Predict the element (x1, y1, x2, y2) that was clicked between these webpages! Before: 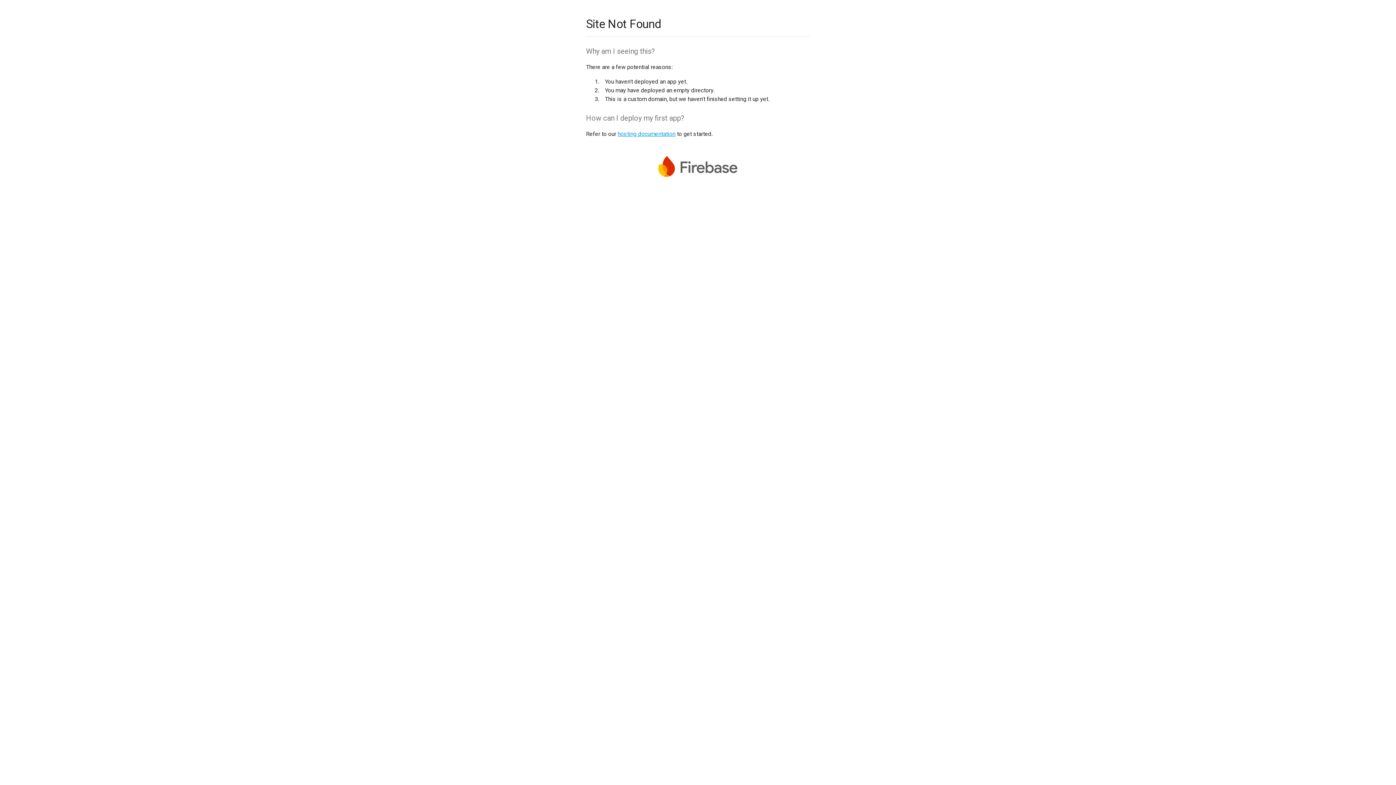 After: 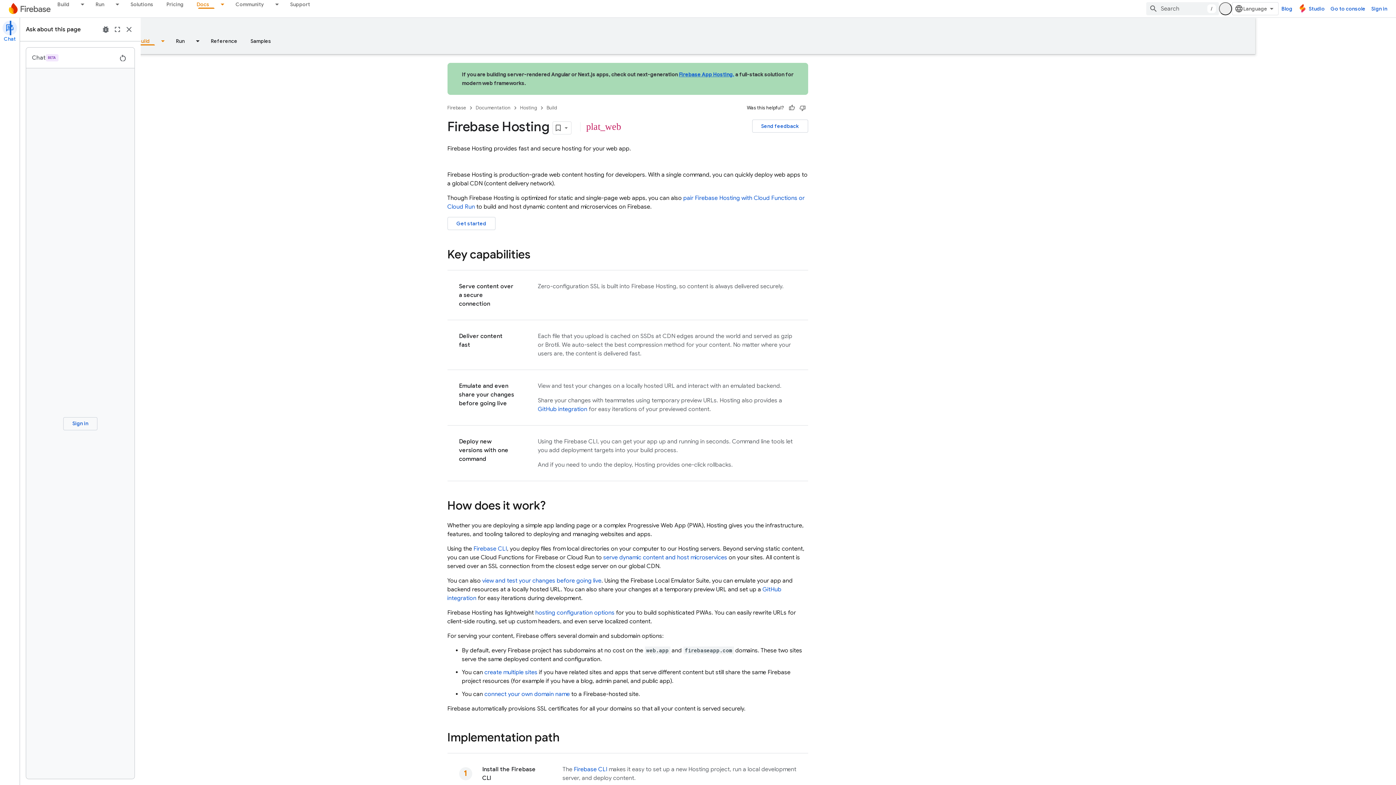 Action: bbox: (617, 130, 675, 137) label: hosting documentation